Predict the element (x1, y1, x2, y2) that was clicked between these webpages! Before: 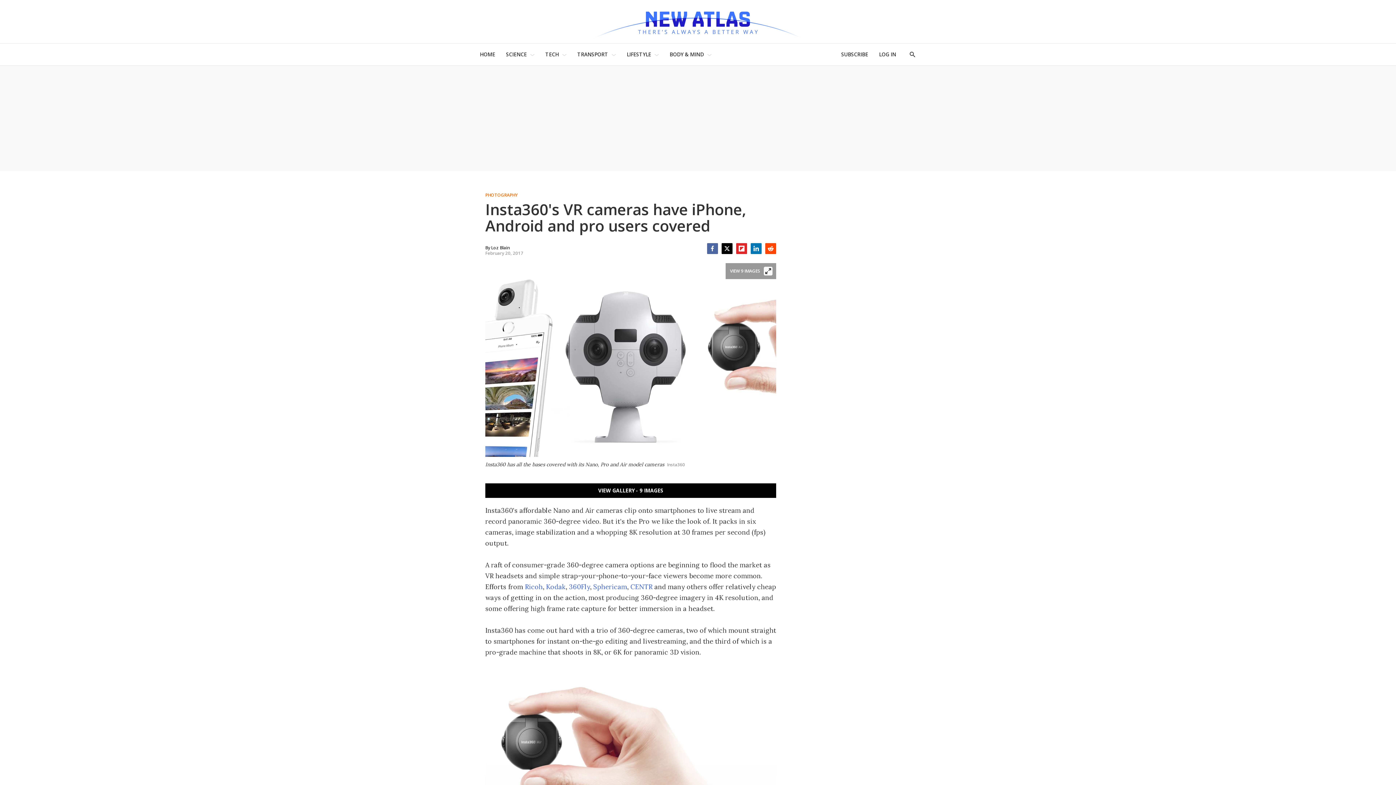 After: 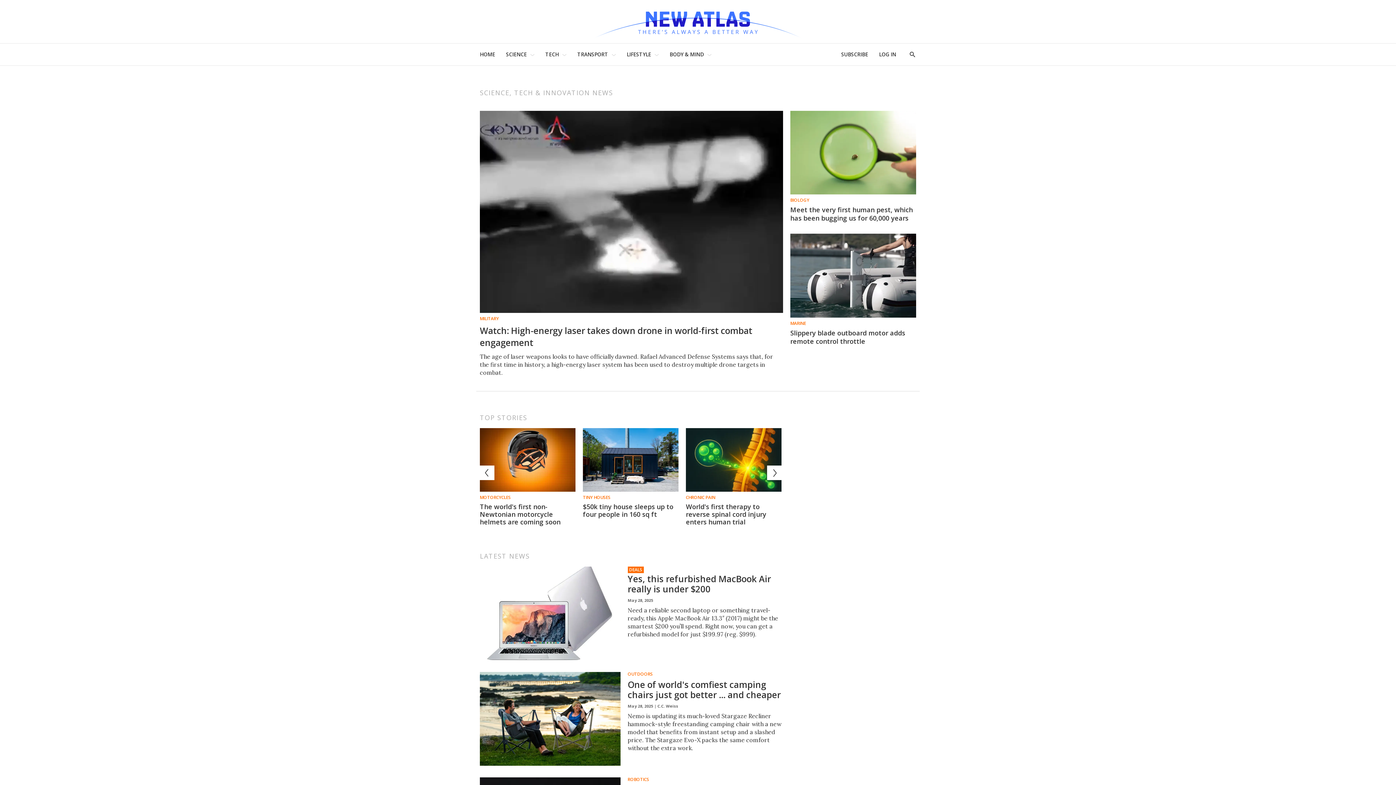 Action: bbox: (480, 47, 495, 61) label: HOME